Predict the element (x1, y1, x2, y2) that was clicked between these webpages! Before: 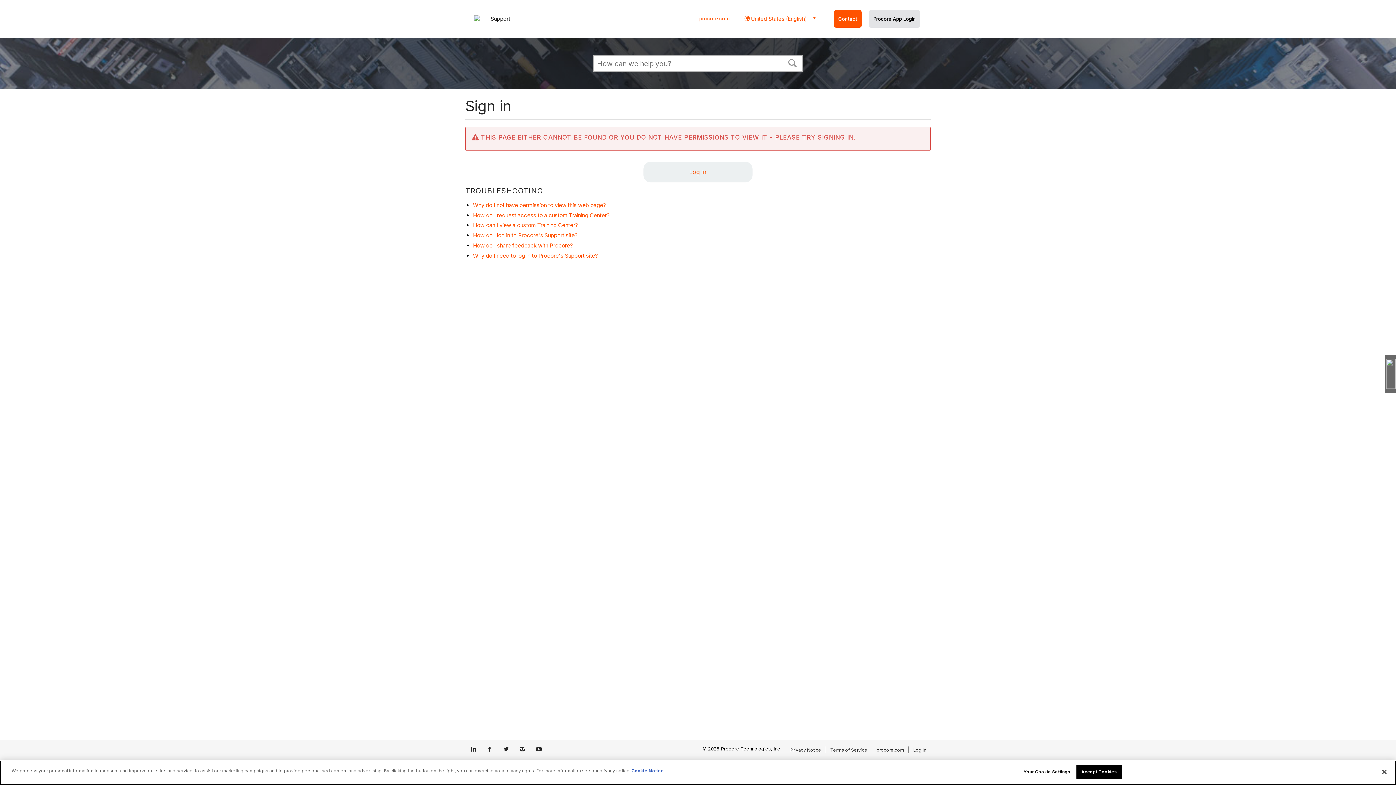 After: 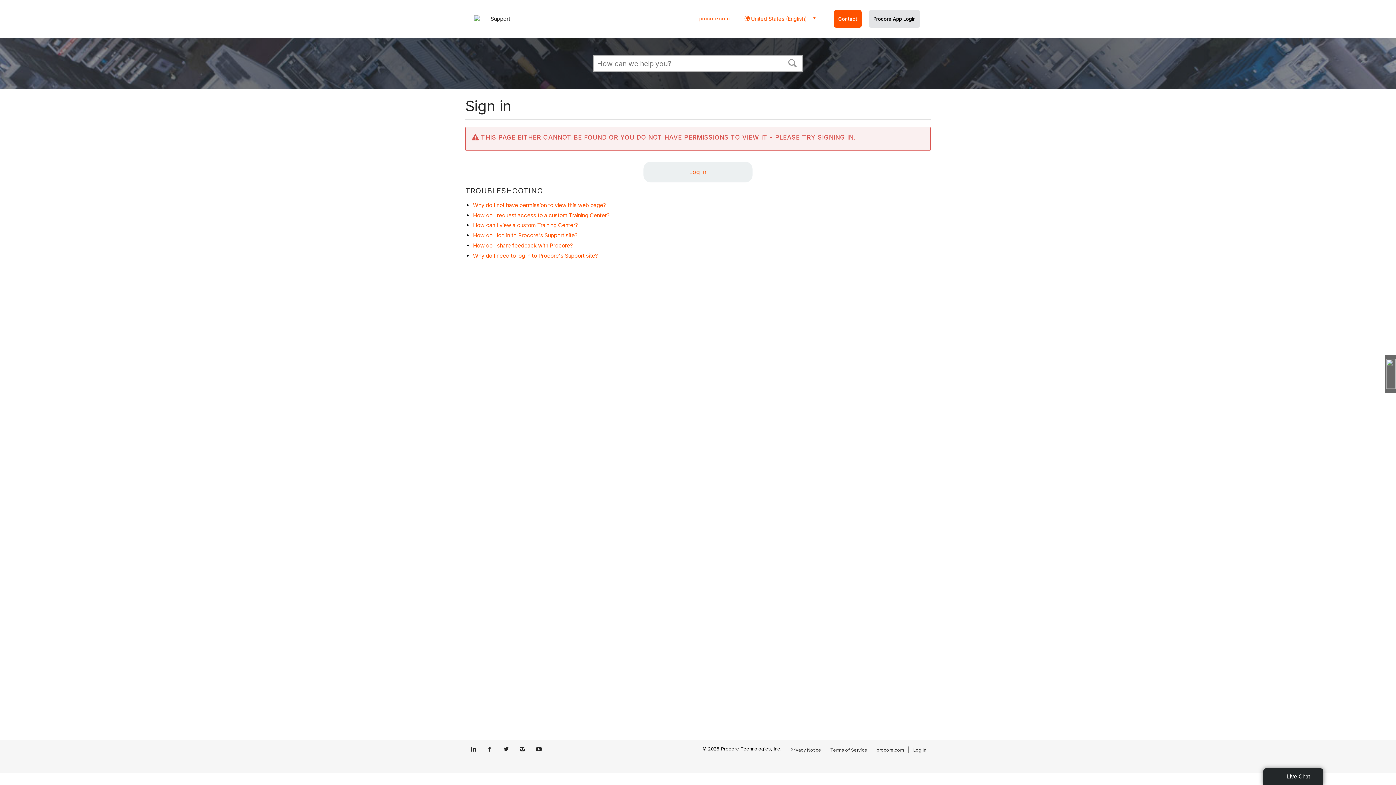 Action: bbox: (536, 746, 541, 753)